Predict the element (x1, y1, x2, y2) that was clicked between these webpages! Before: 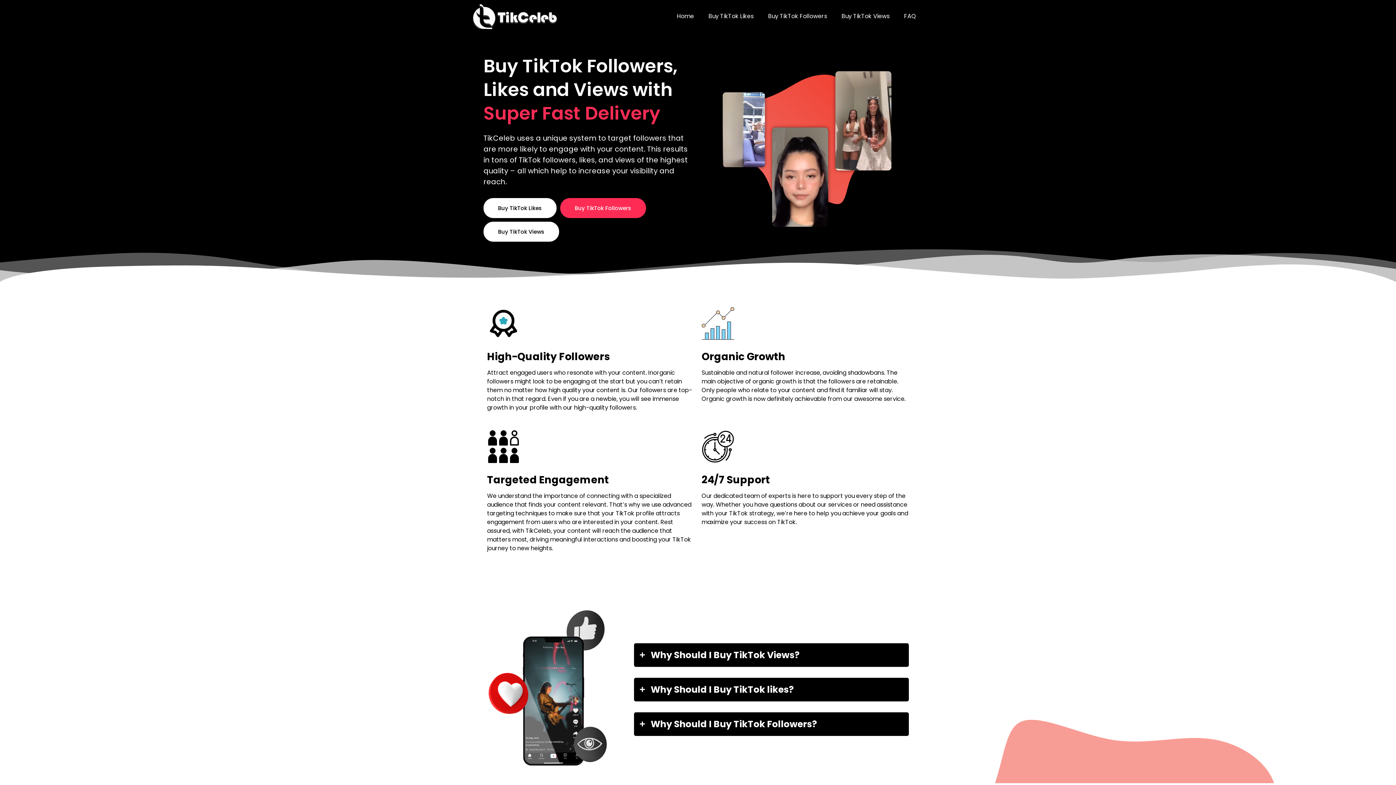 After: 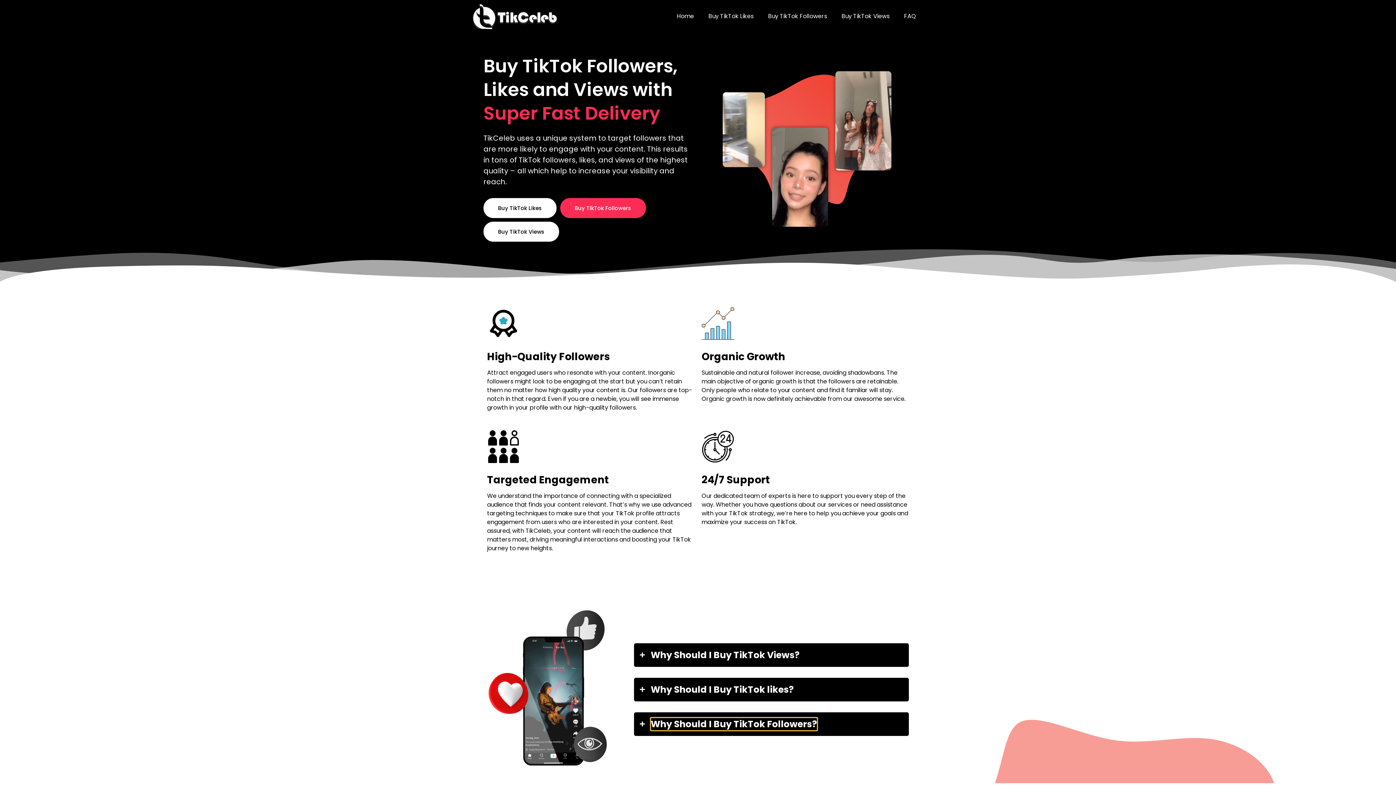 Action: bbox: (650, 718, 817, 731) label: Why Should I Buy TikTok Followers?